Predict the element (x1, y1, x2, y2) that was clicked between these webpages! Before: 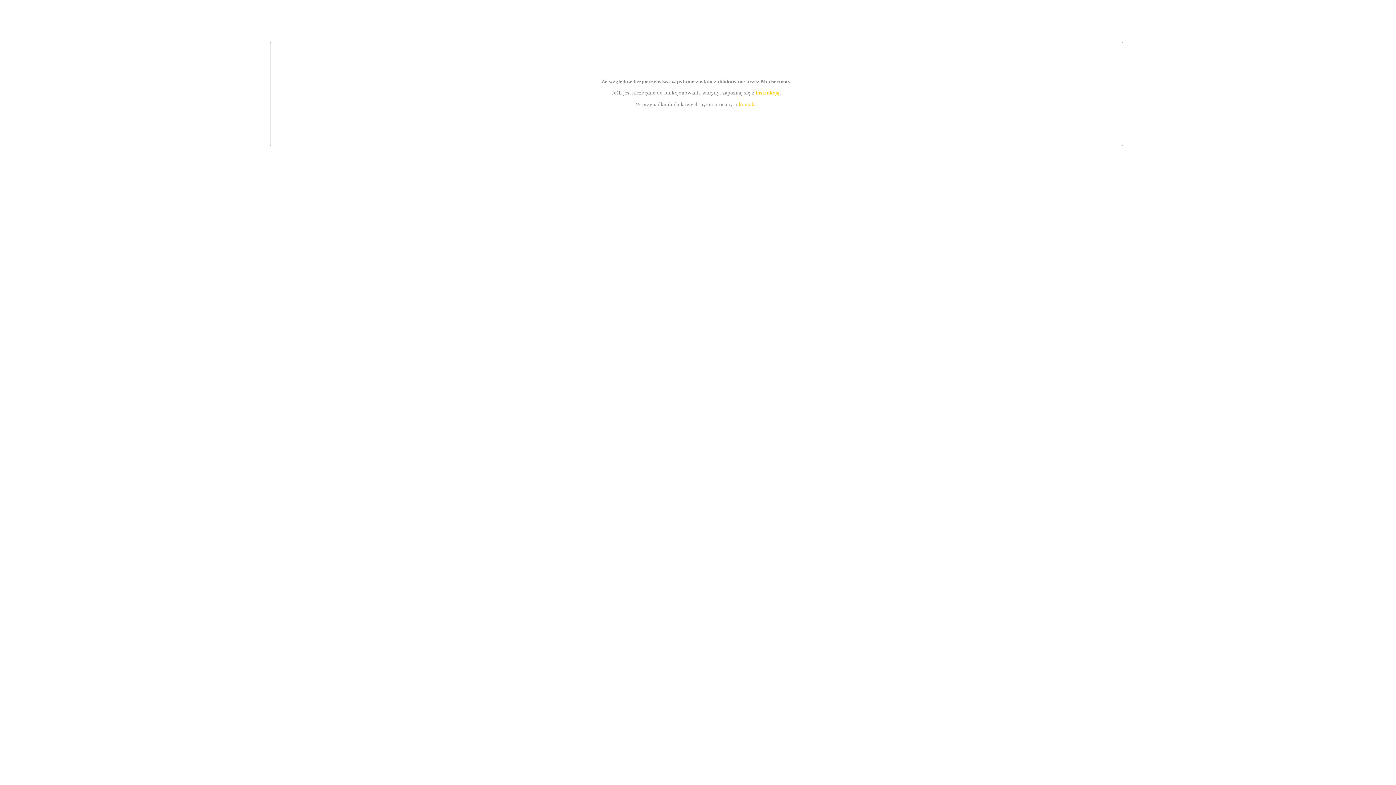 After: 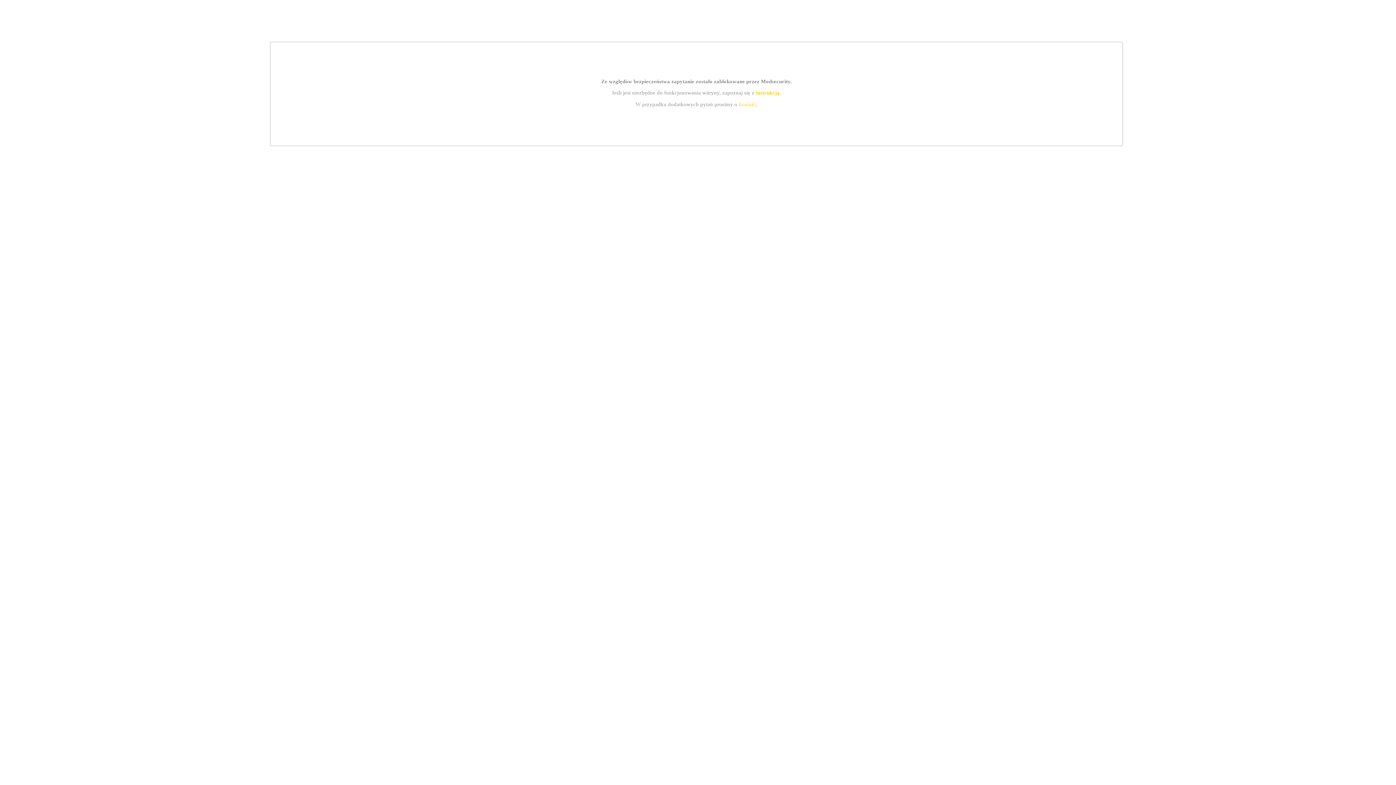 Action: label: kontakt bbox: (739, 101, 756, 107)